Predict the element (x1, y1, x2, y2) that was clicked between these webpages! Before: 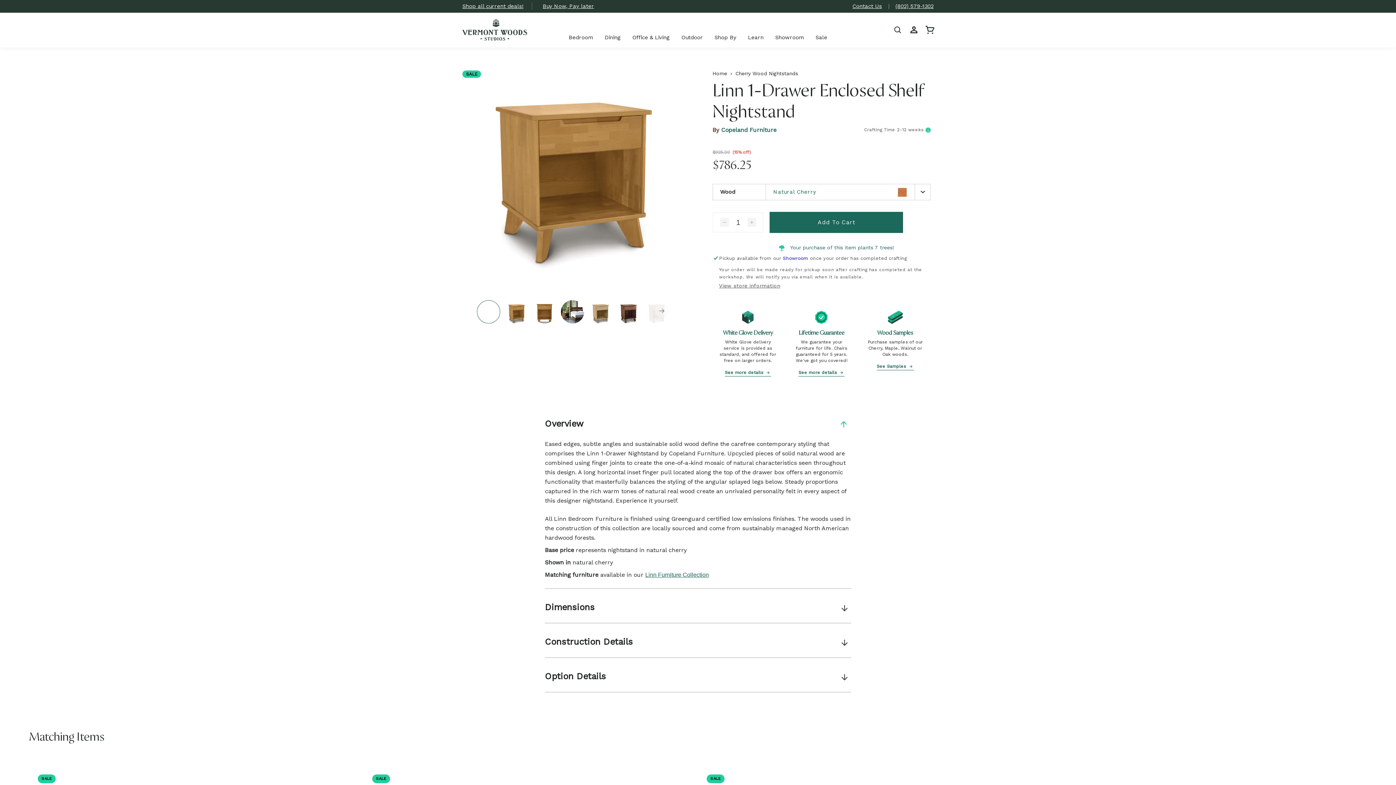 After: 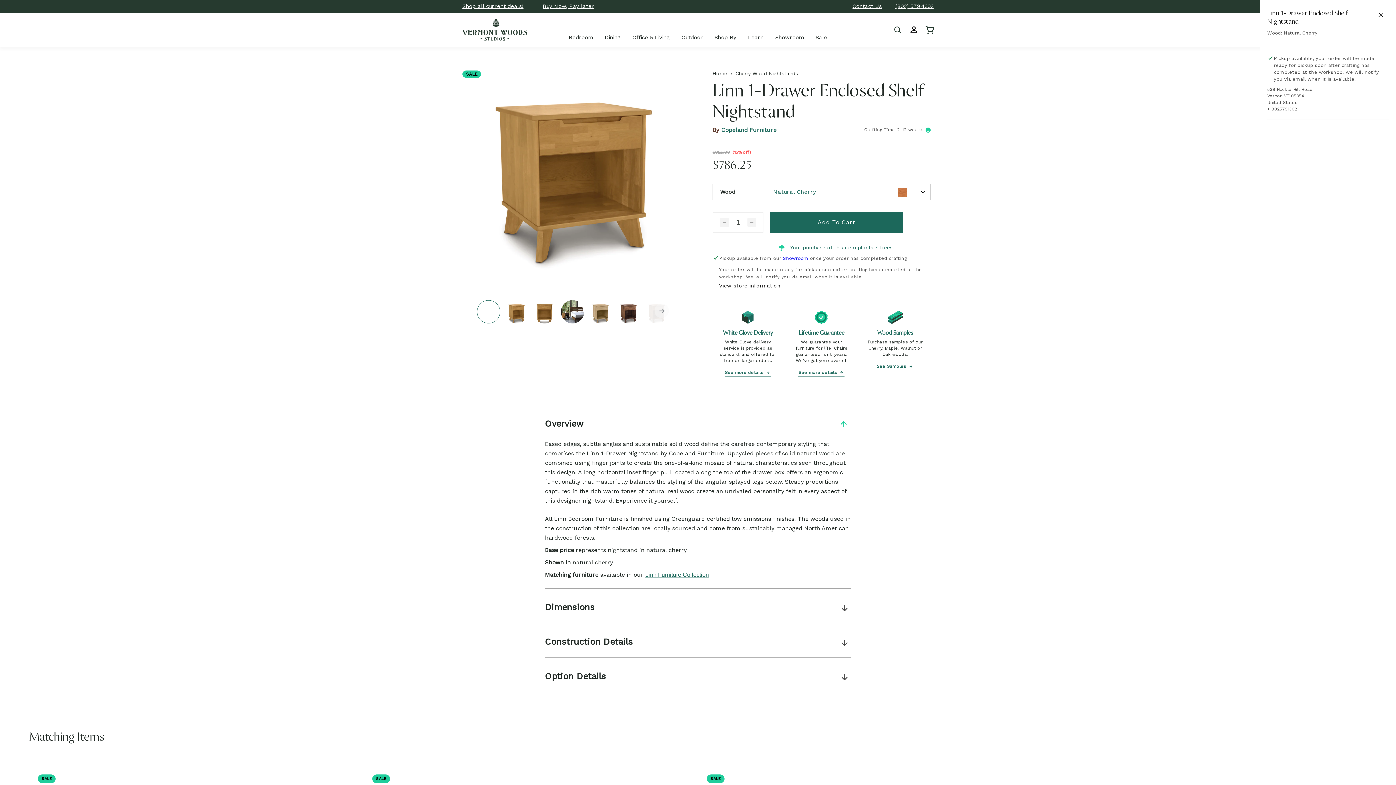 Action: label: View store information bbox: (719, 282, 780, 289)